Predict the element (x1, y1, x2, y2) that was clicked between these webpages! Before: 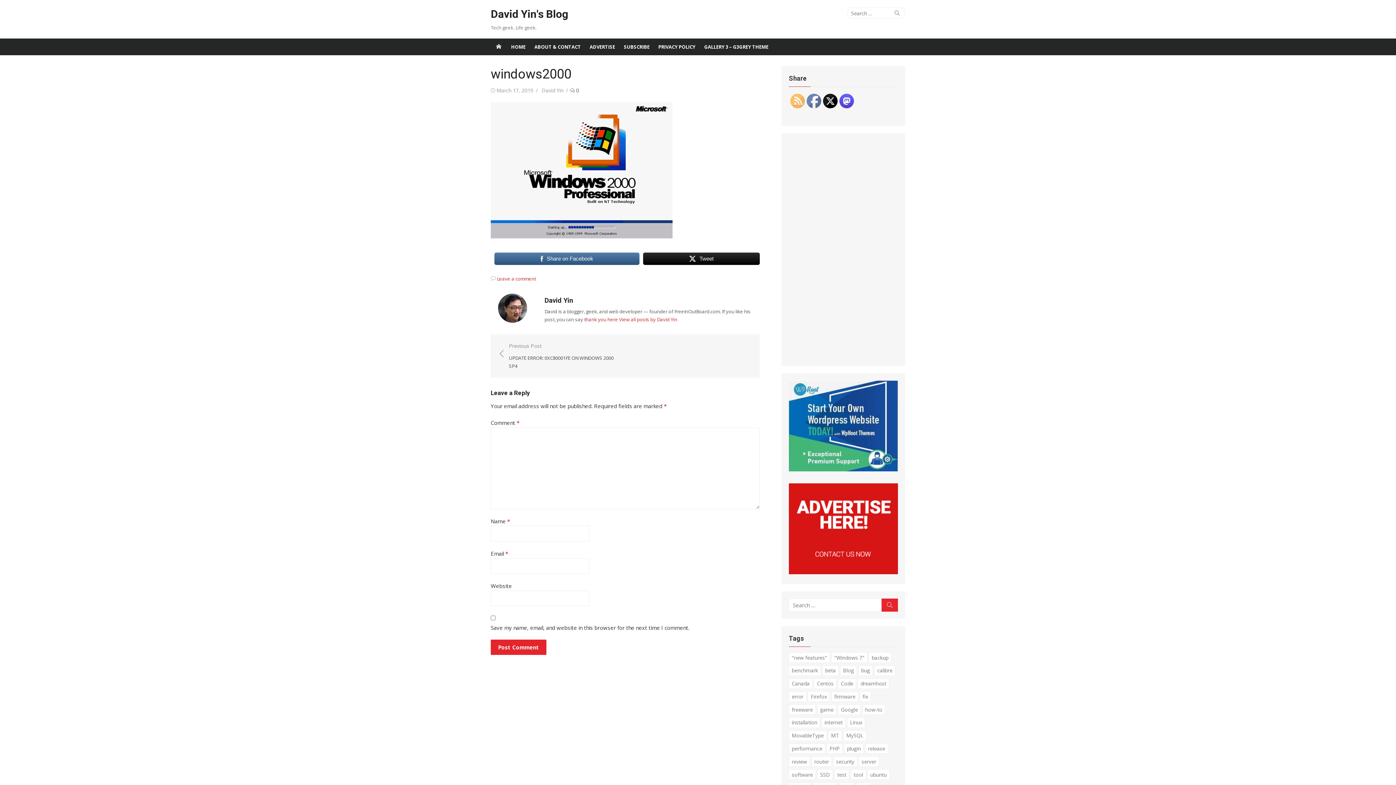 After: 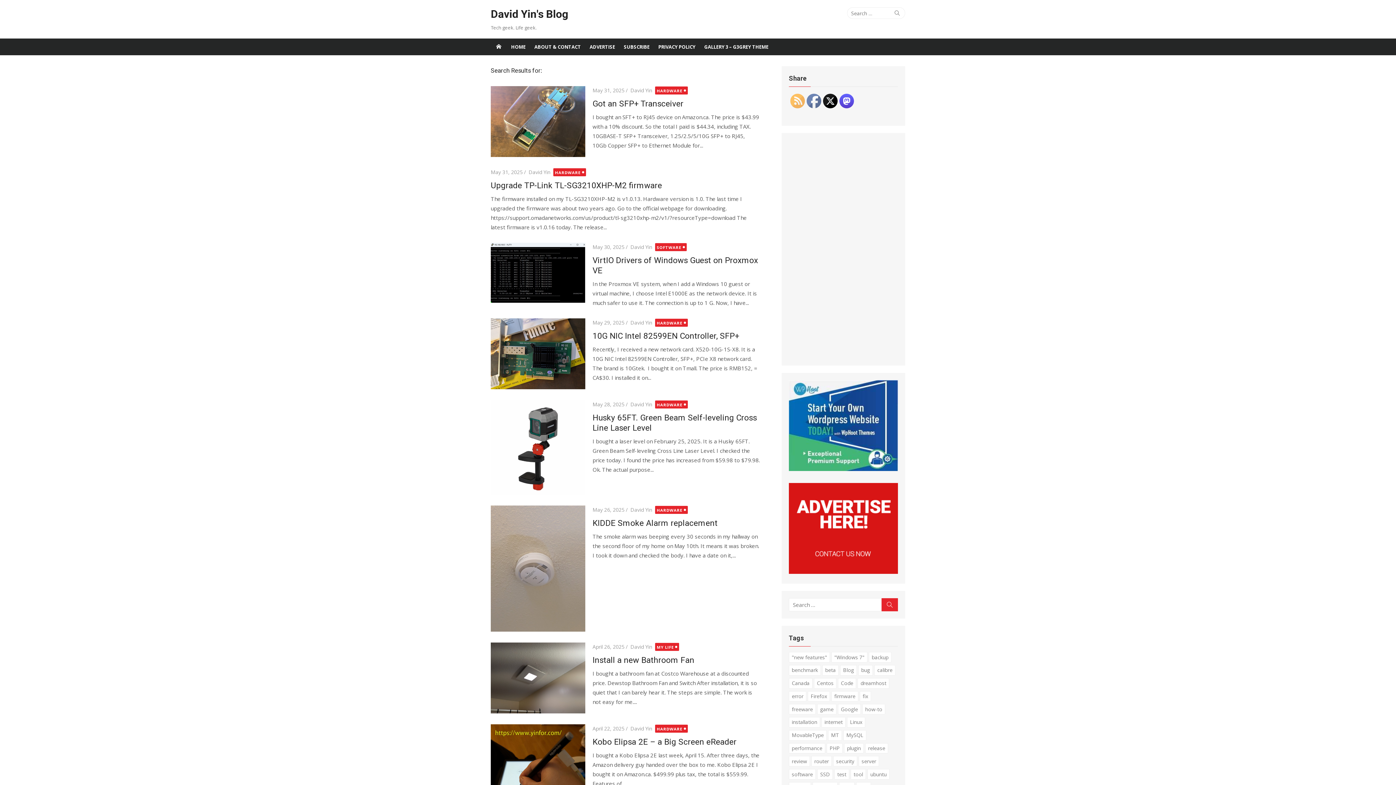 Action: bbox: (881, 598, 898, 612) label: Search